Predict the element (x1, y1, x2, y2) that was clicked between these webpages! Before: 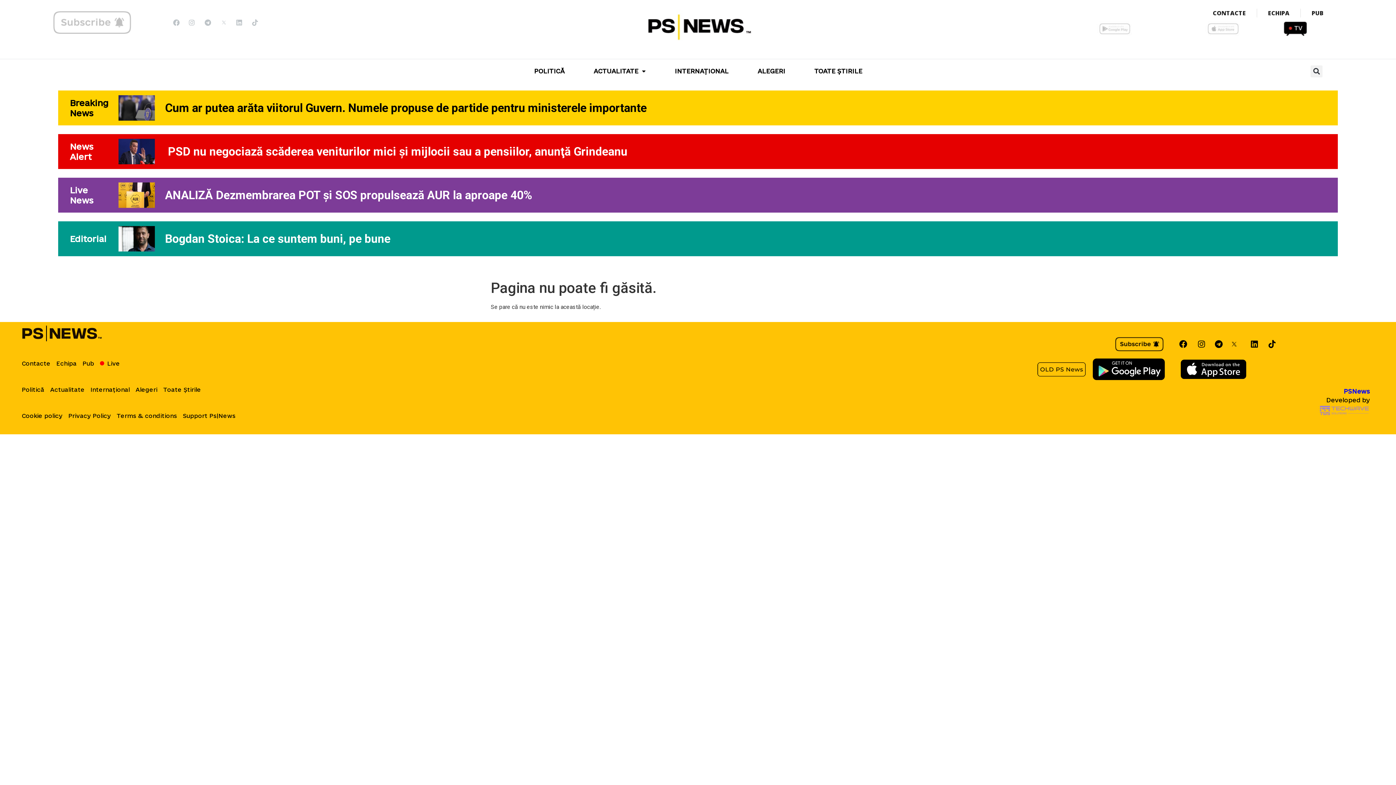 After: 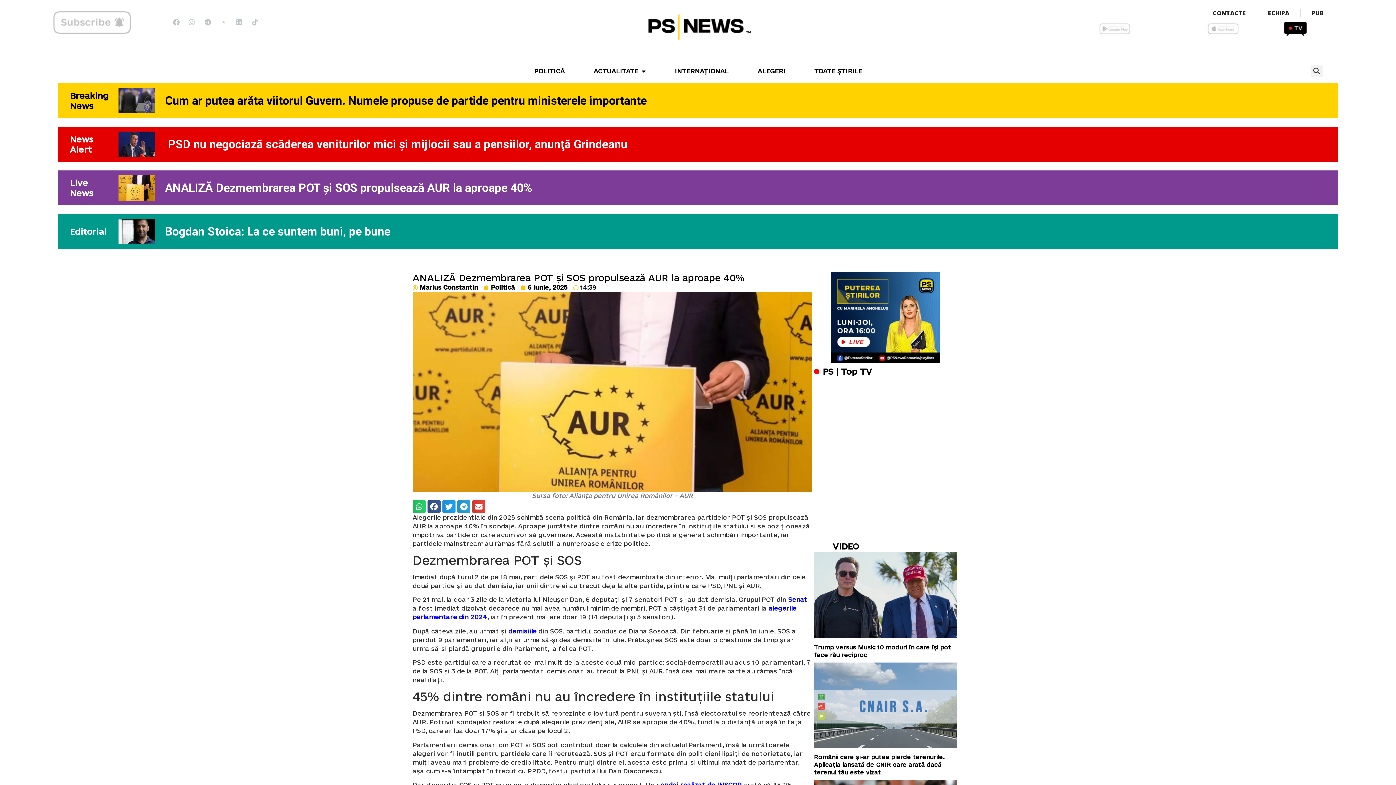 Action: bbox: (112, 173, 1326, 216) label: ANALIZĂ Dezmembrarea POT și SOS propulsează AUR la aproape 40%